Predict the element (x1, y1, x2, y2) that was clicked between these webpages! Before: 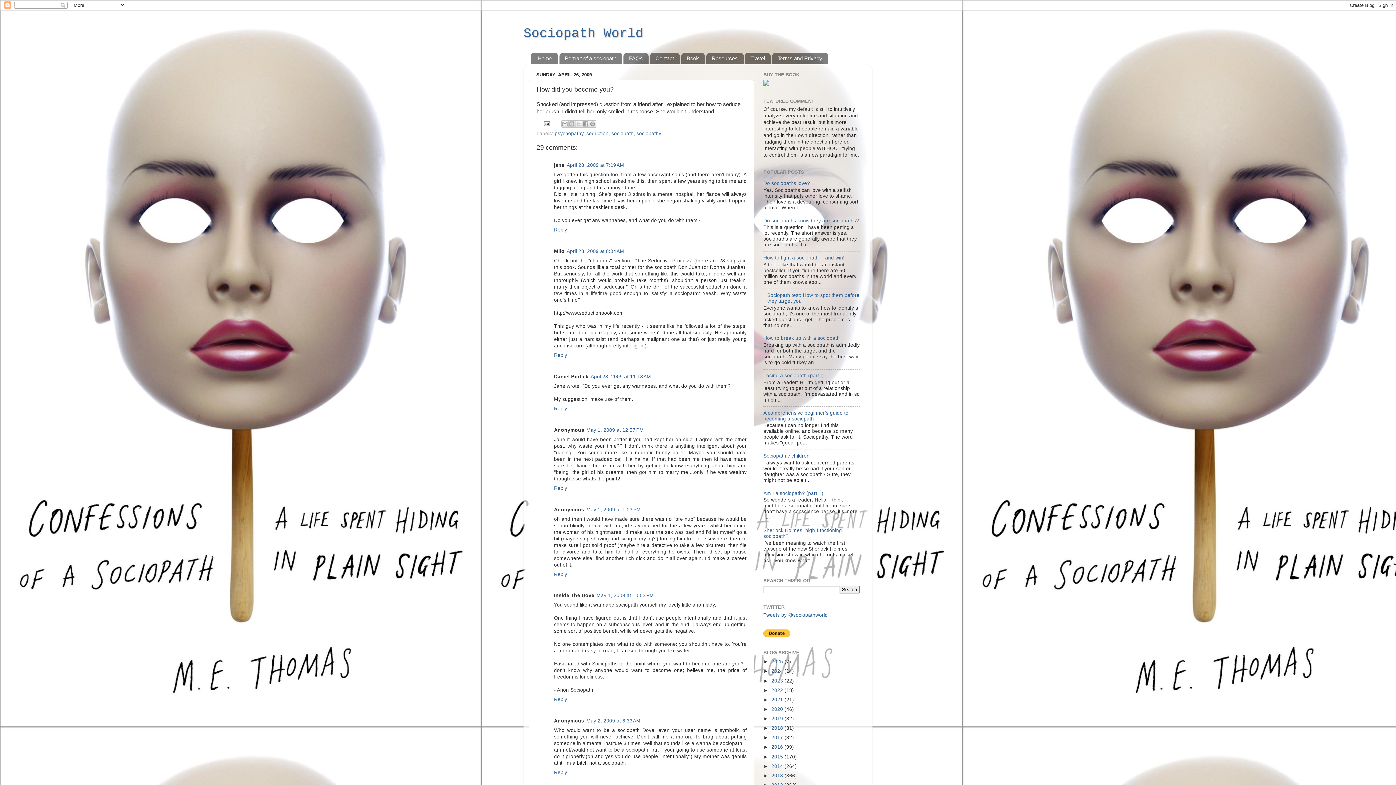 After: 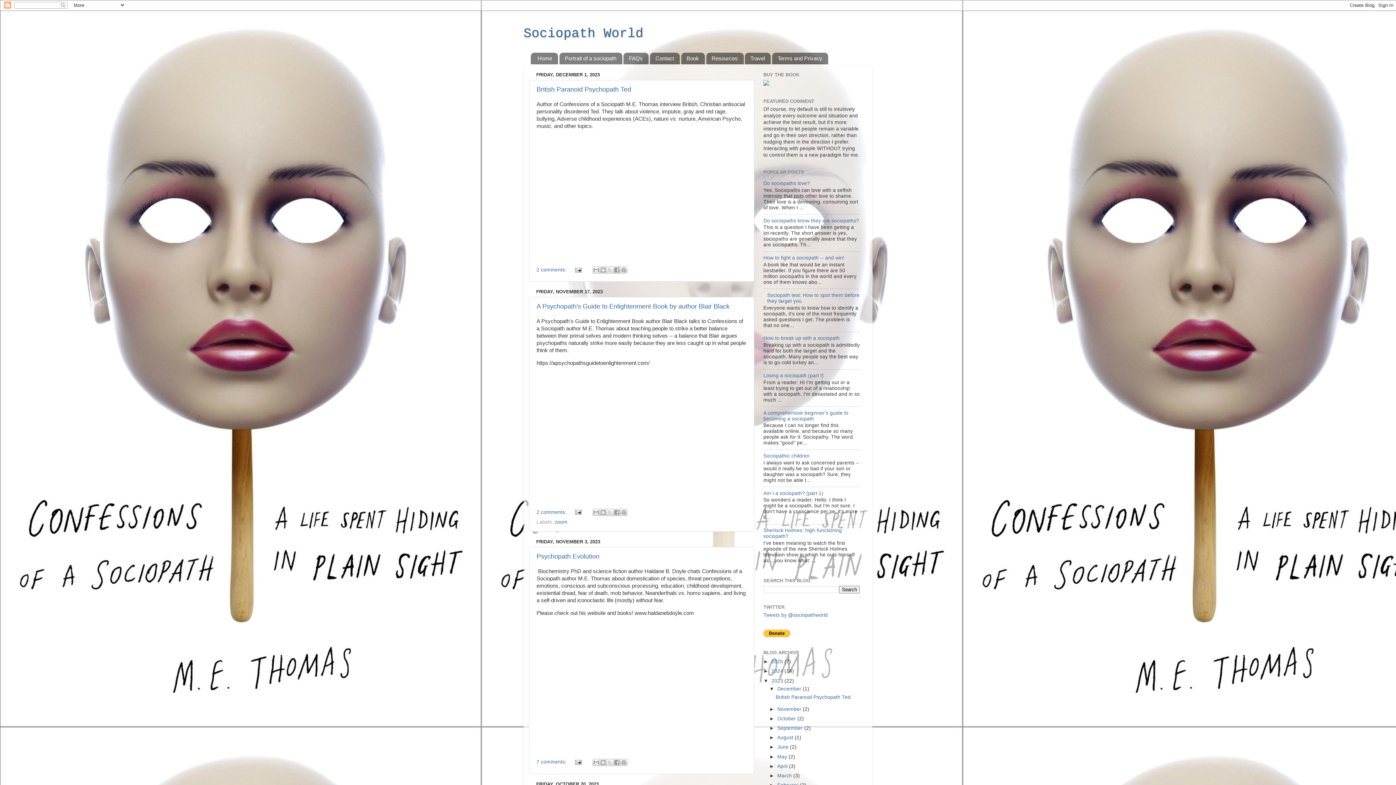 Action: label: 2023  bbox: (771, 678, 784, 683)